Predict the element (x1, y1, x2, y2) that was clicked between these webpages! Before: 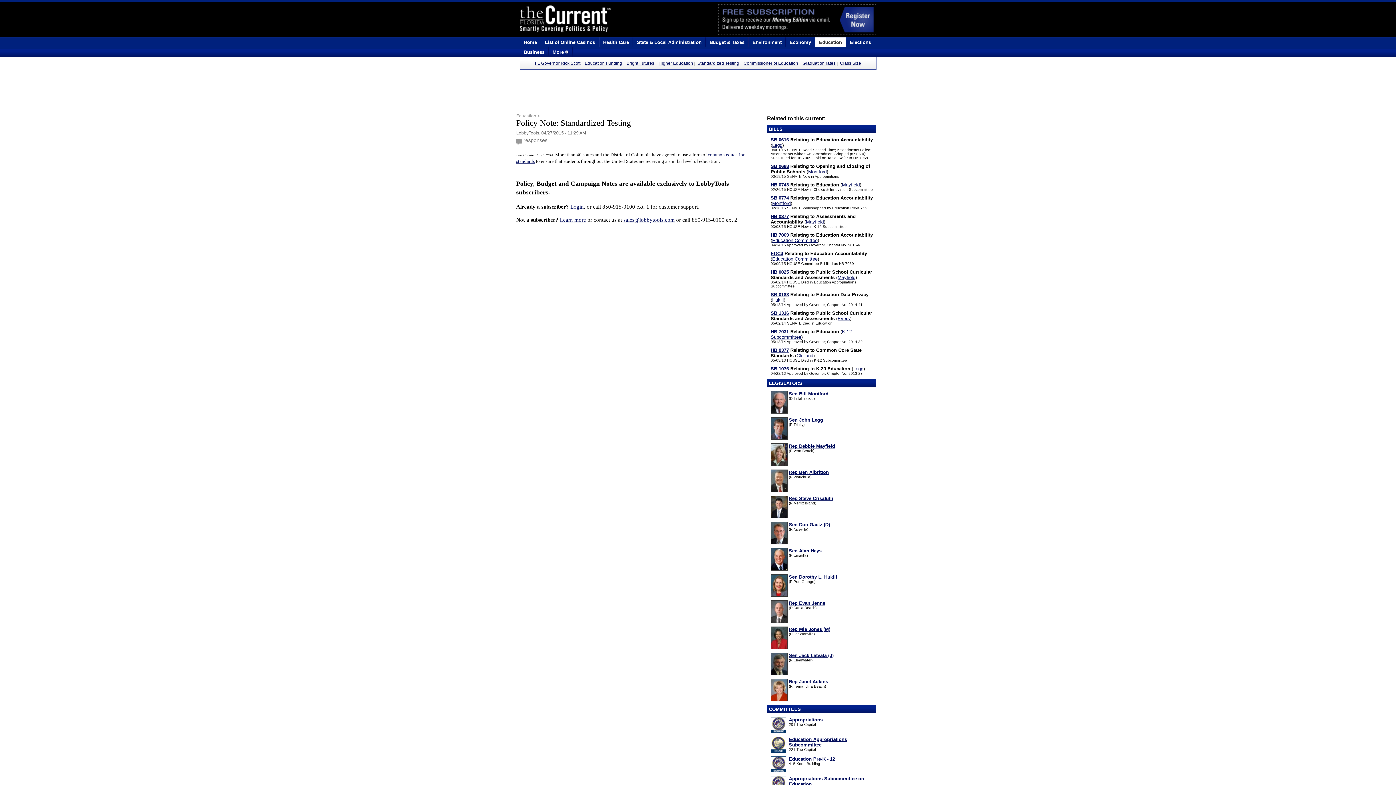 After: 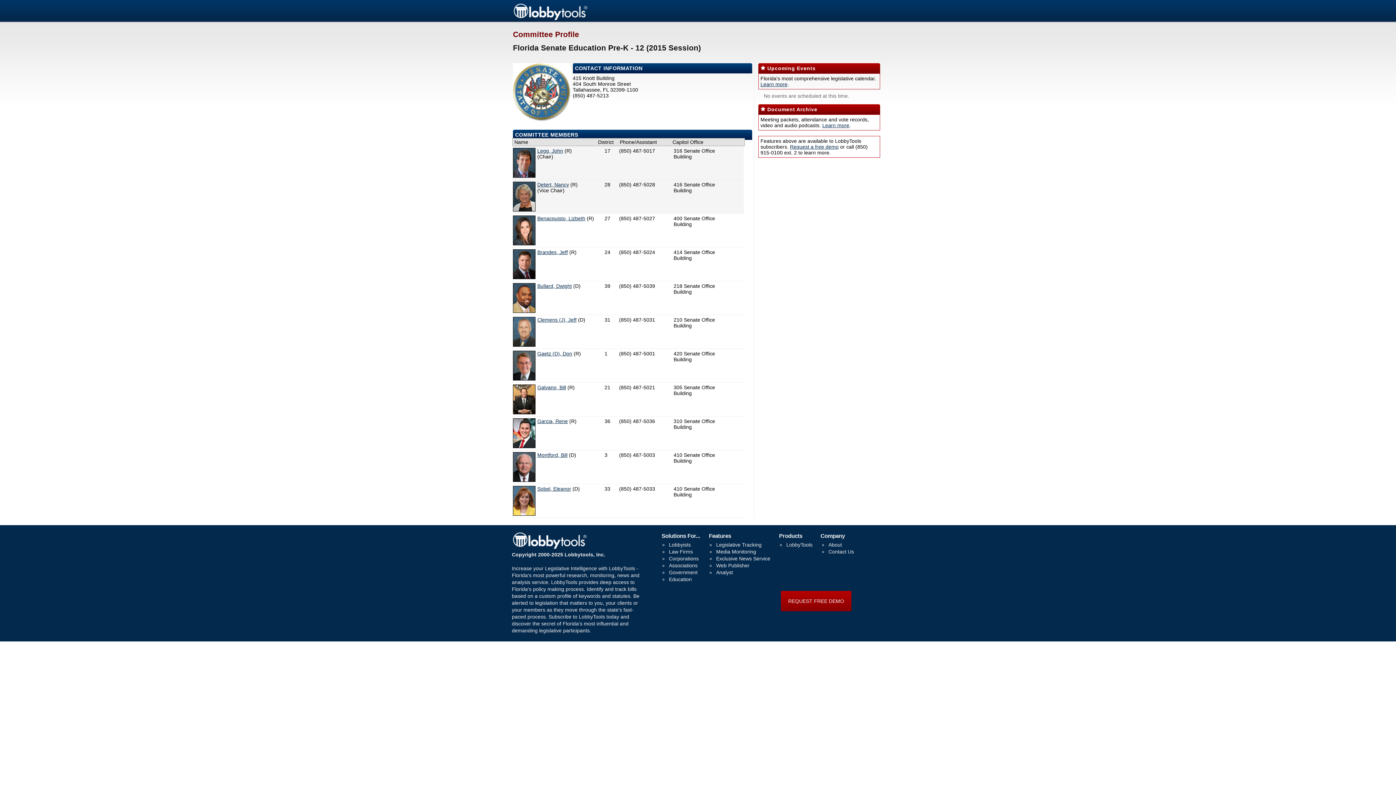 Action: label: Education Pre-K - 12 bbox: (789, 756, 835, 762)